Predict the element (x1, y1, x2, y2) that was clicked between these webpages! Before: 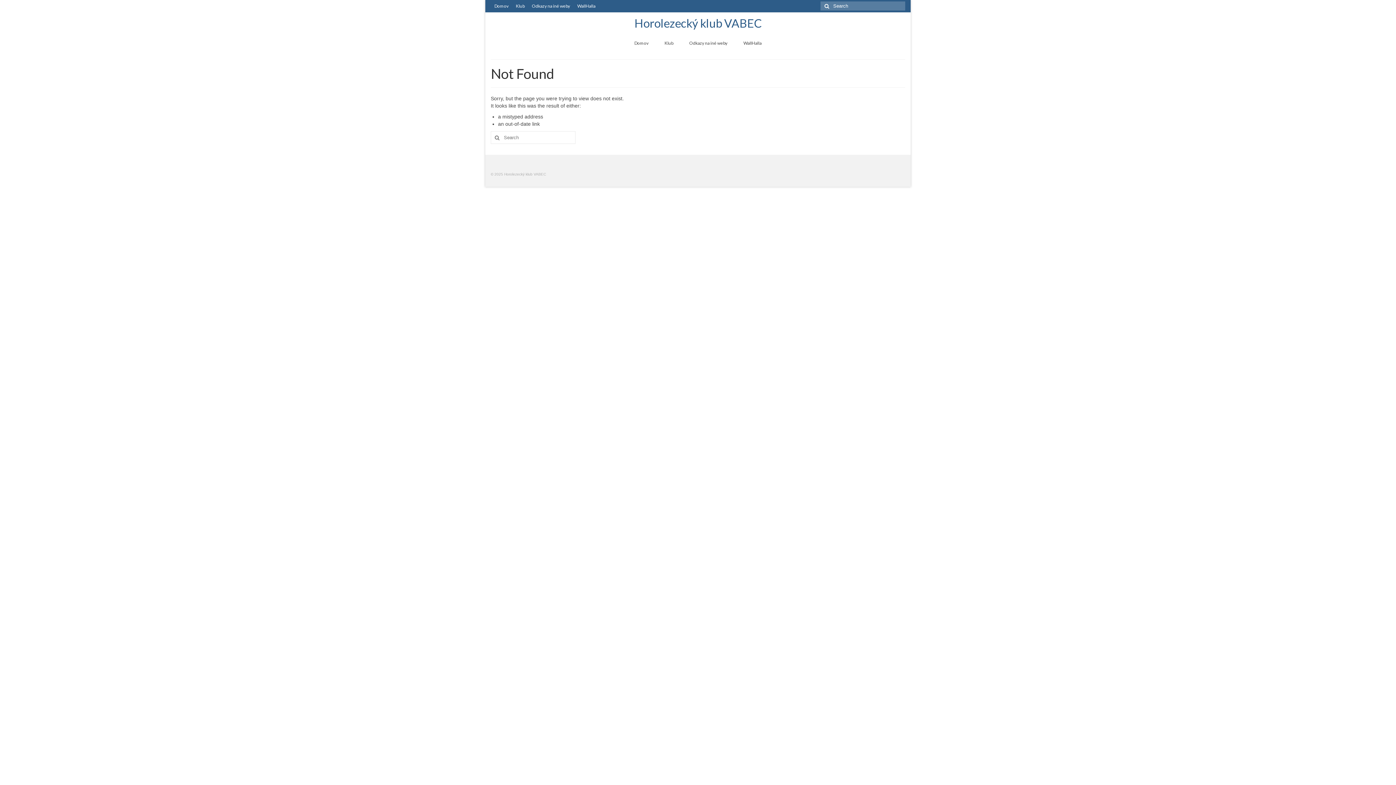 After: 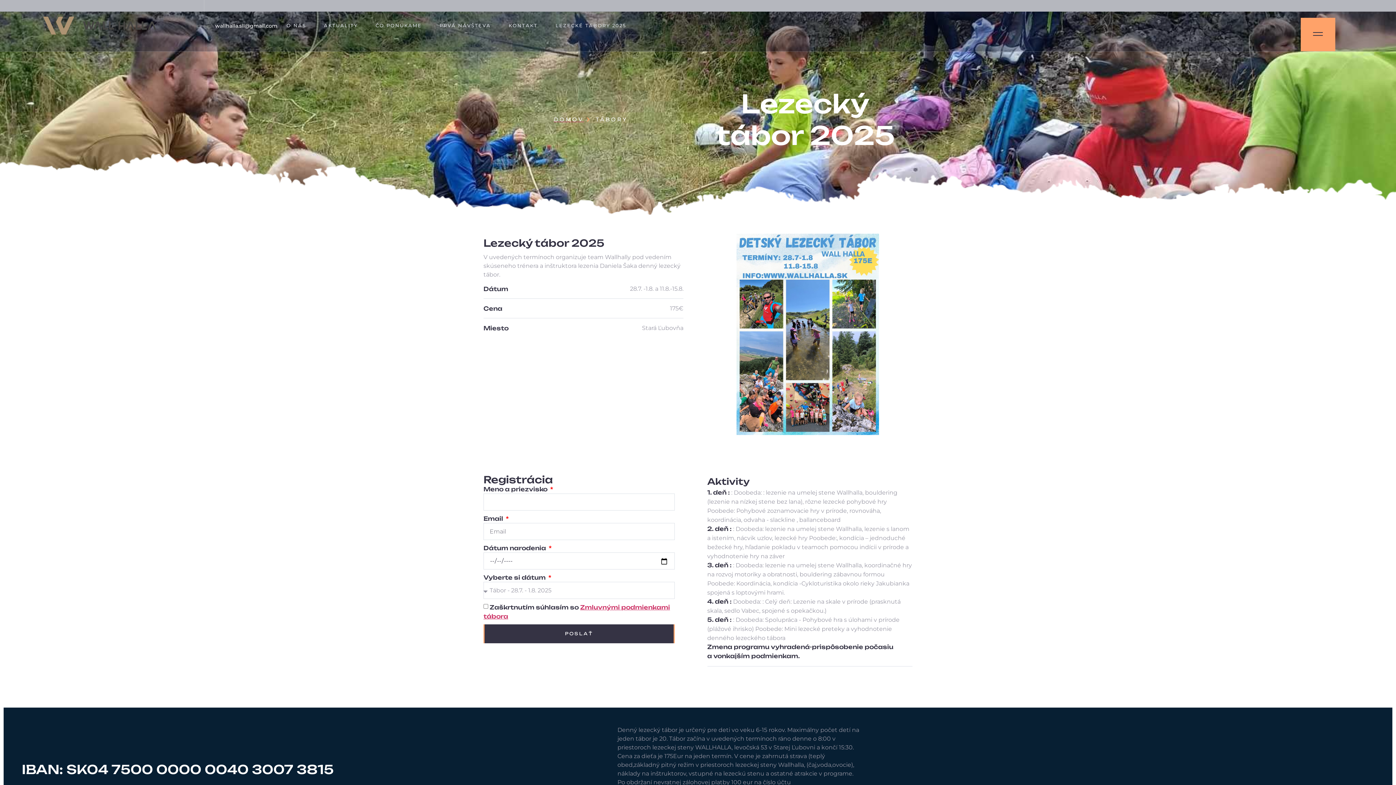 Action: bbox: (736, 36, 769, 50) label: WallHalla